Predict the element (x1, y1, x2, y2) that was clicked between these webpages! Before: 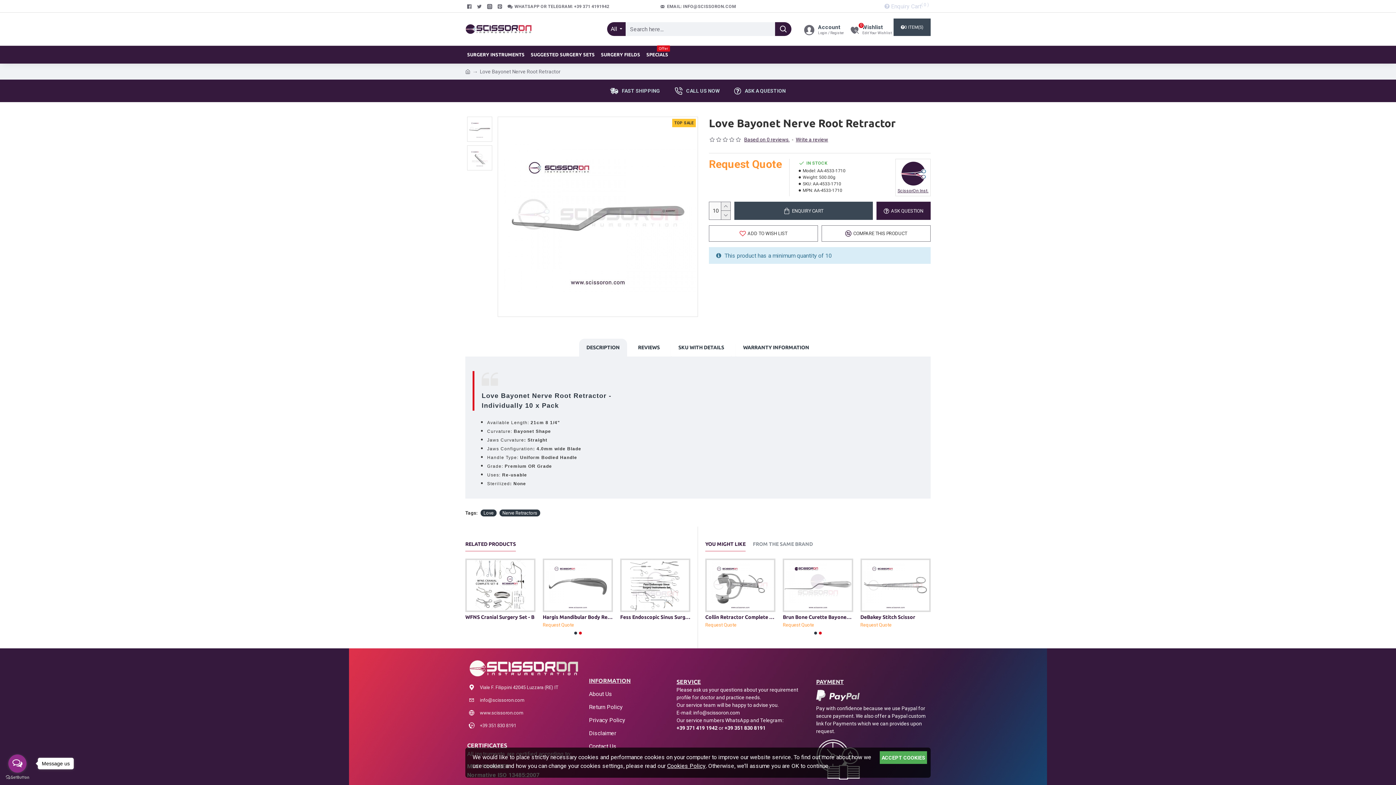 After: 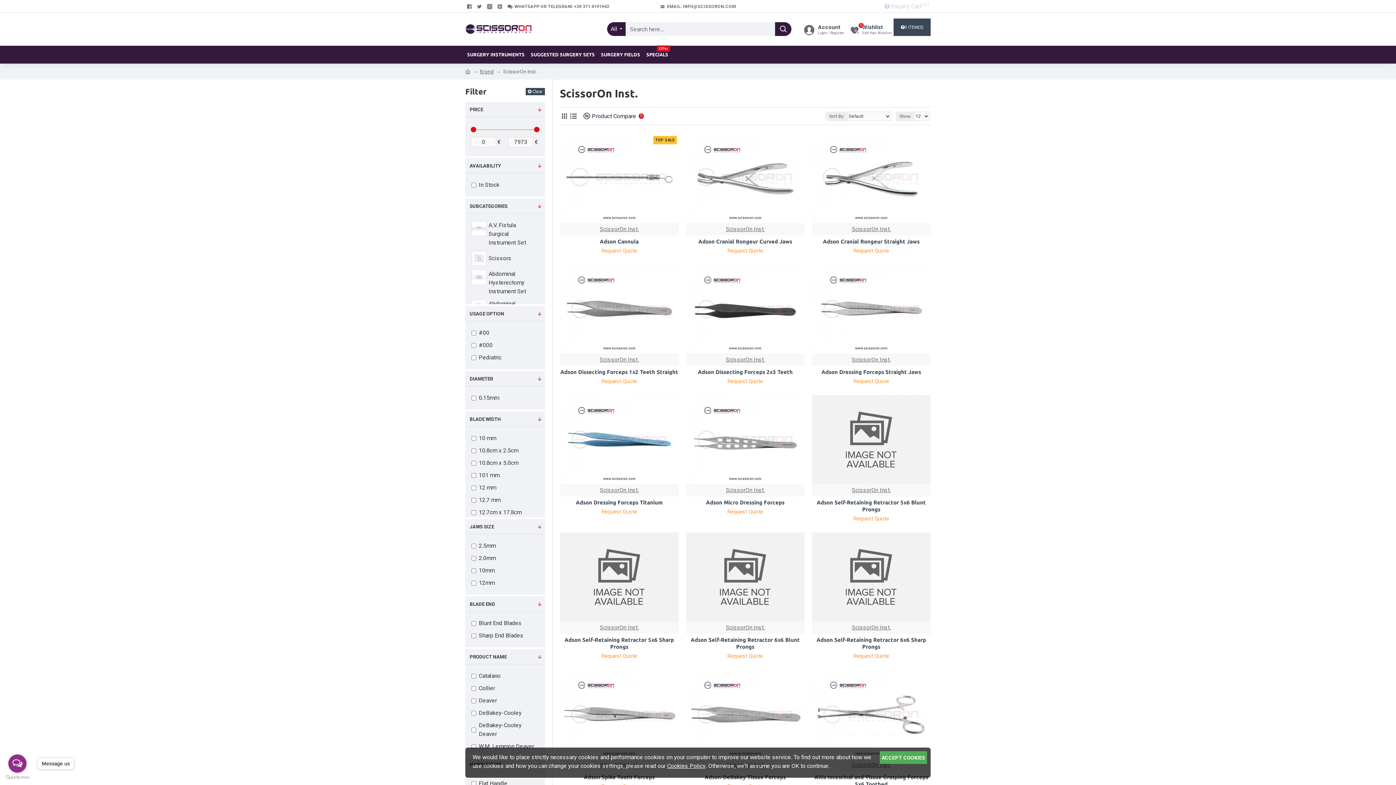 Action: label: ScissorOn Inst. bbox: (895, 158, 930, 196)